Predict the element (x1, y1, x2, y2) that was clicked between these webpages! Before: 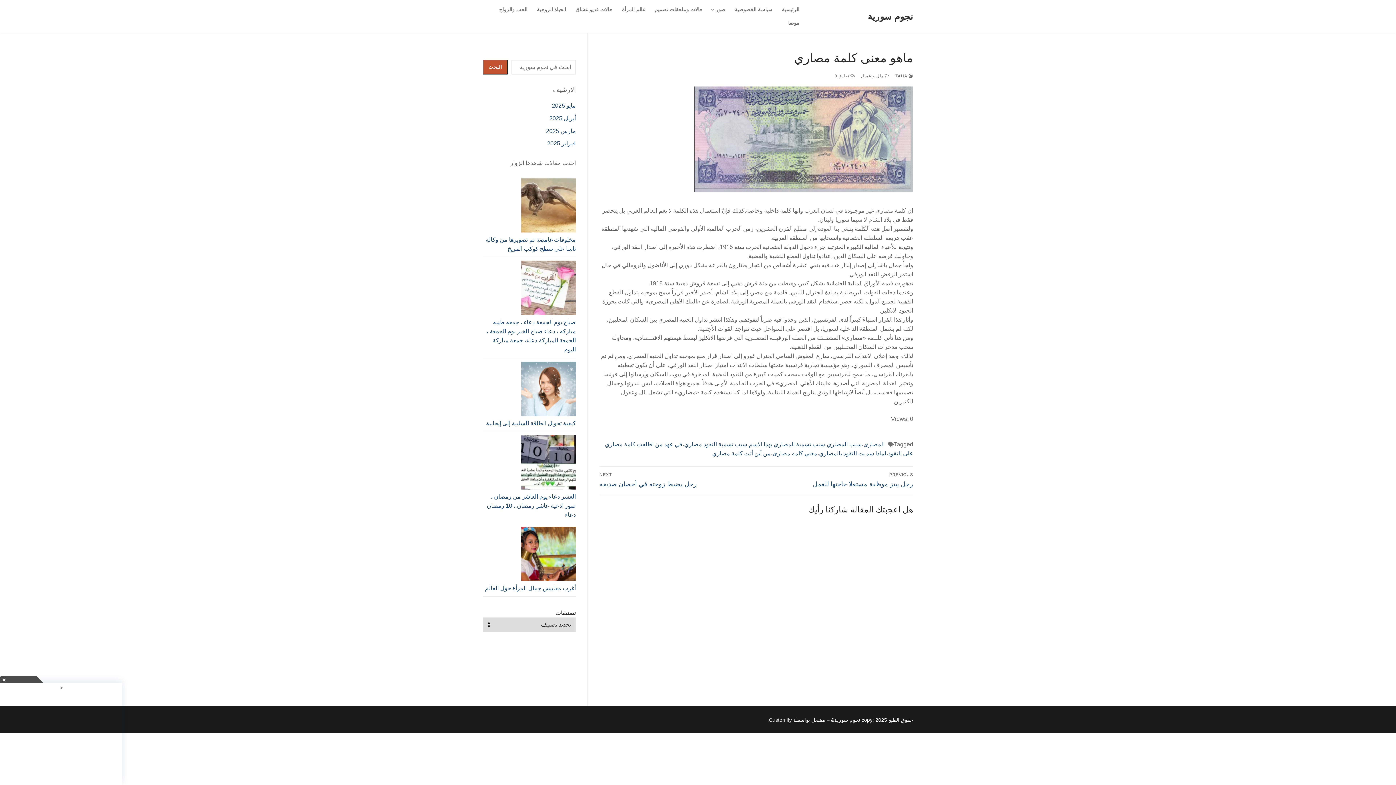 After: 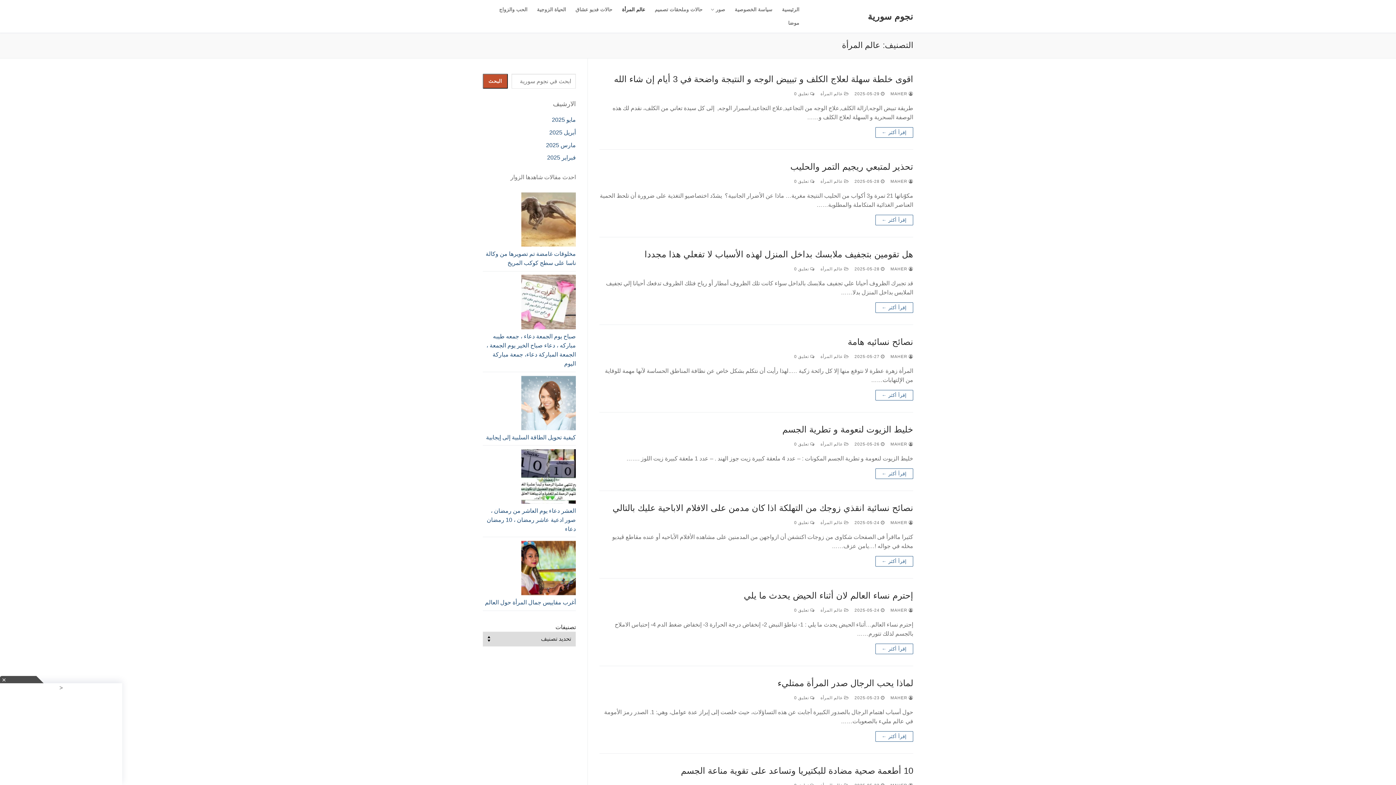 Action: bbox: (617, 2, 650, 16) label: عالم المرأة